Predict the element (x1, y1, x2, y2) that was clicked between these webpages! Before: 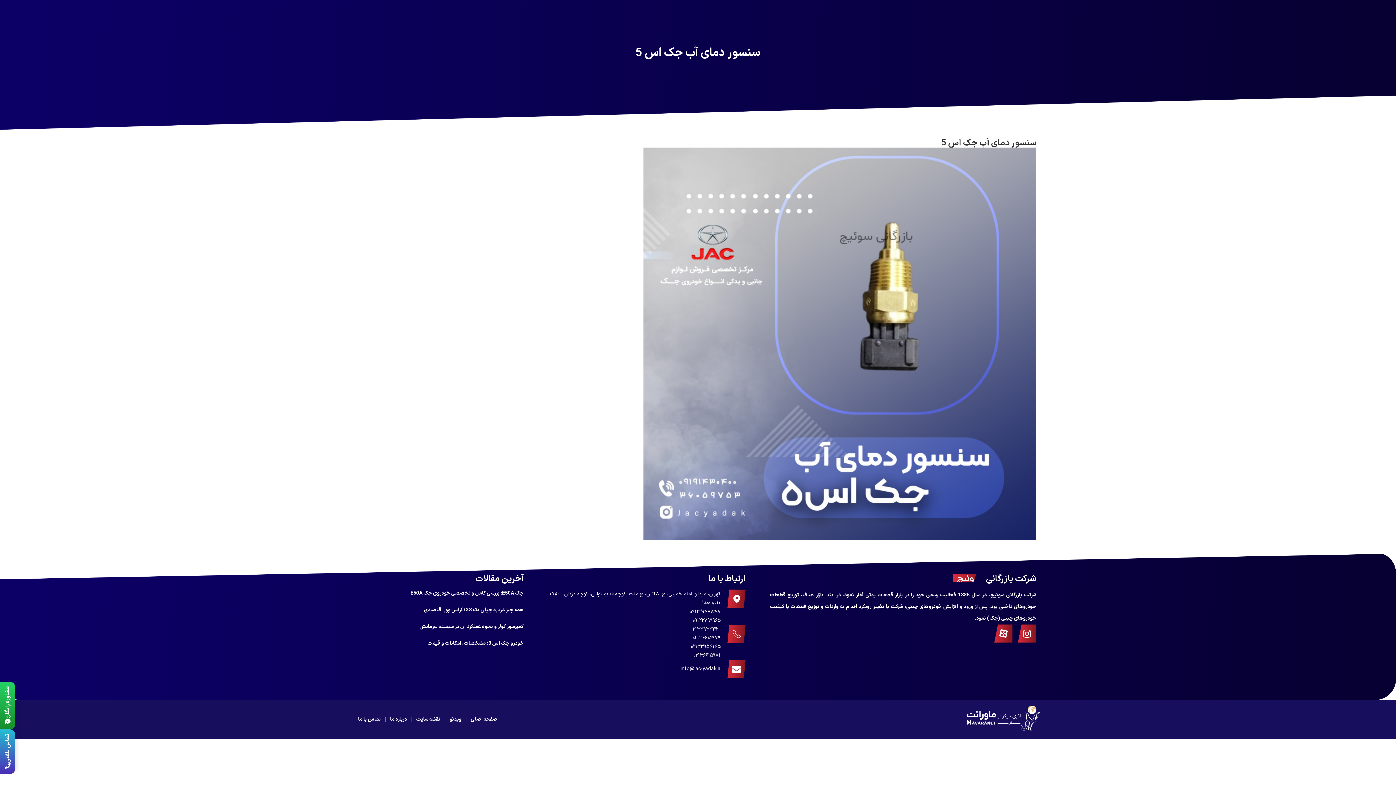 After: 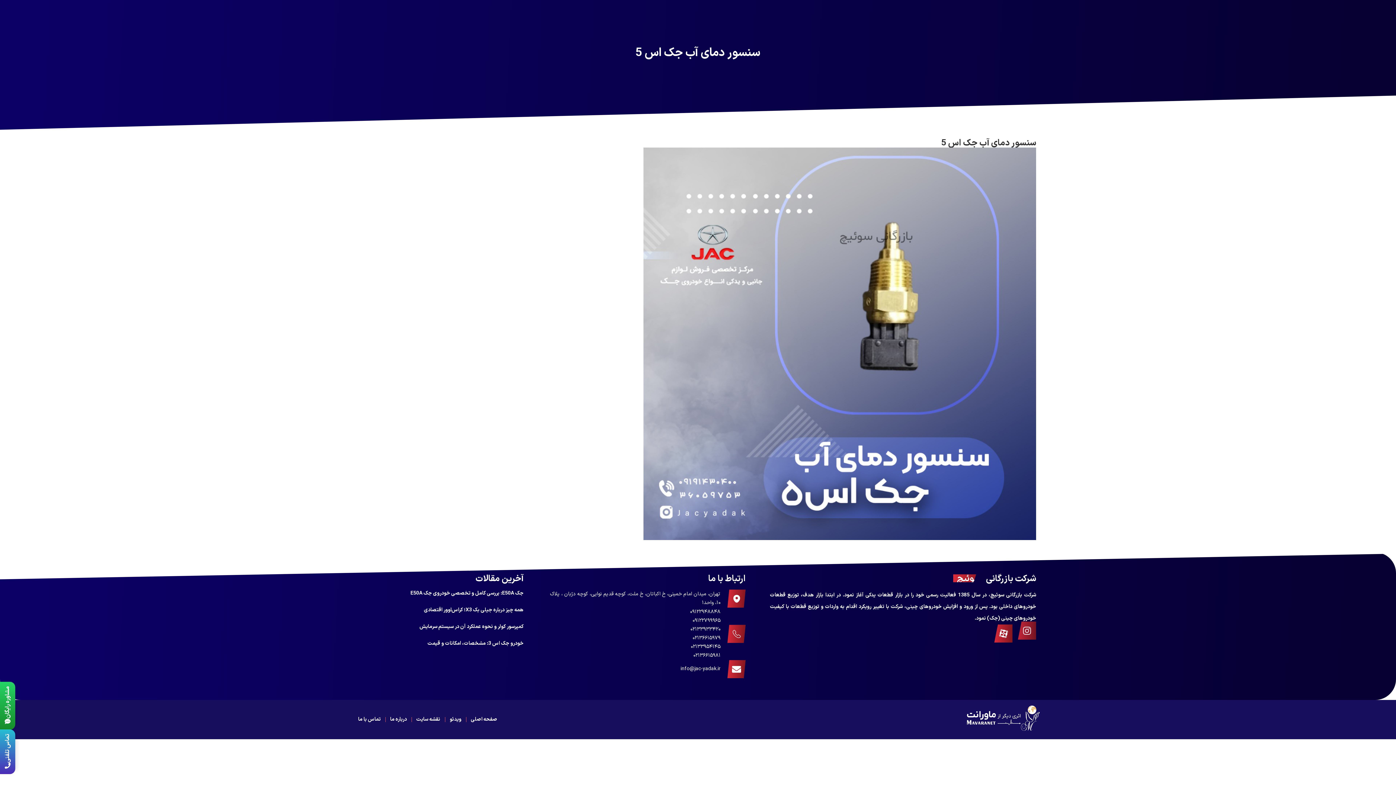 Action: label: Instagram bbox: (1018, 624, 1036, 643)